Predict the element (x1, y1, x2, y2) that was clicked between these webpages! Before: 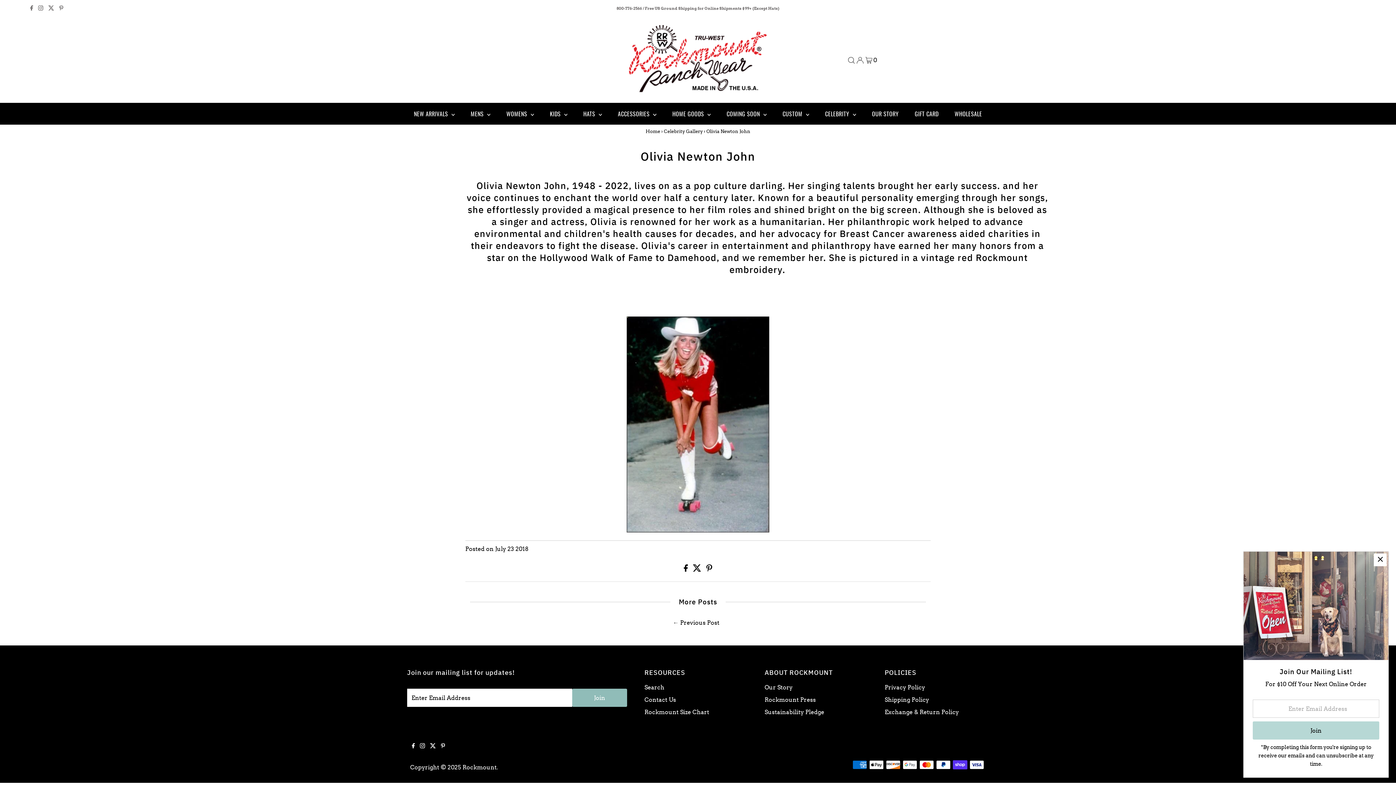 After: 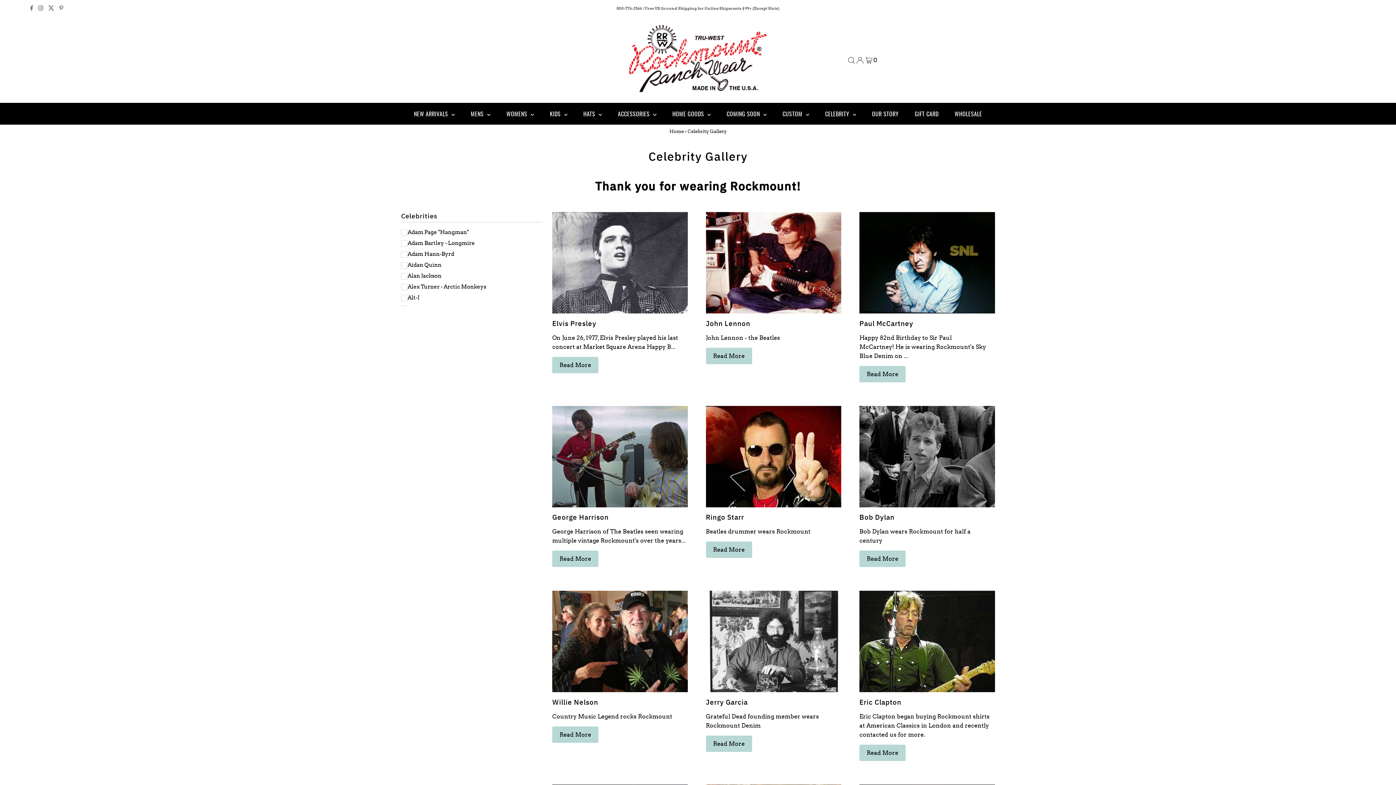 Action: label: CELEBRITY  bbox: (818, 103, 863, 124)